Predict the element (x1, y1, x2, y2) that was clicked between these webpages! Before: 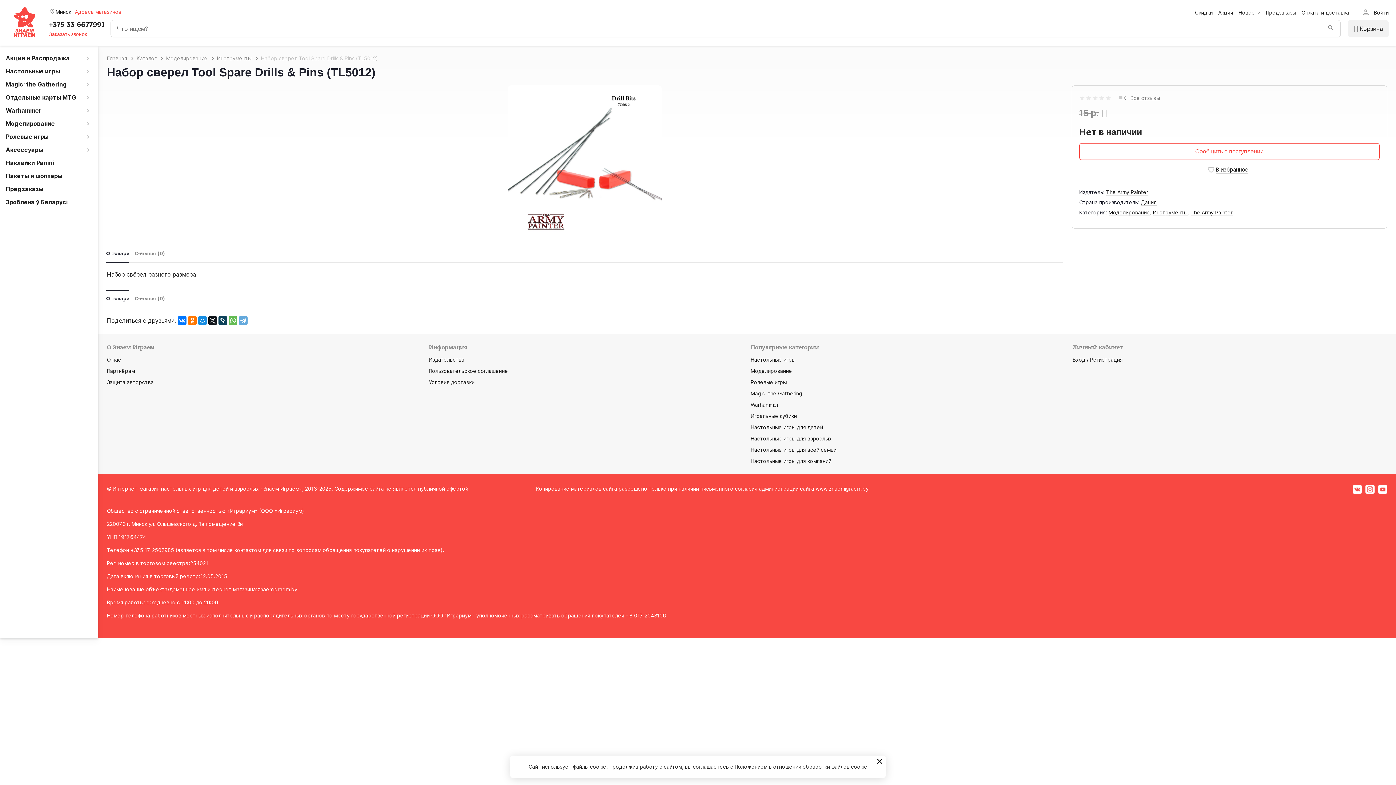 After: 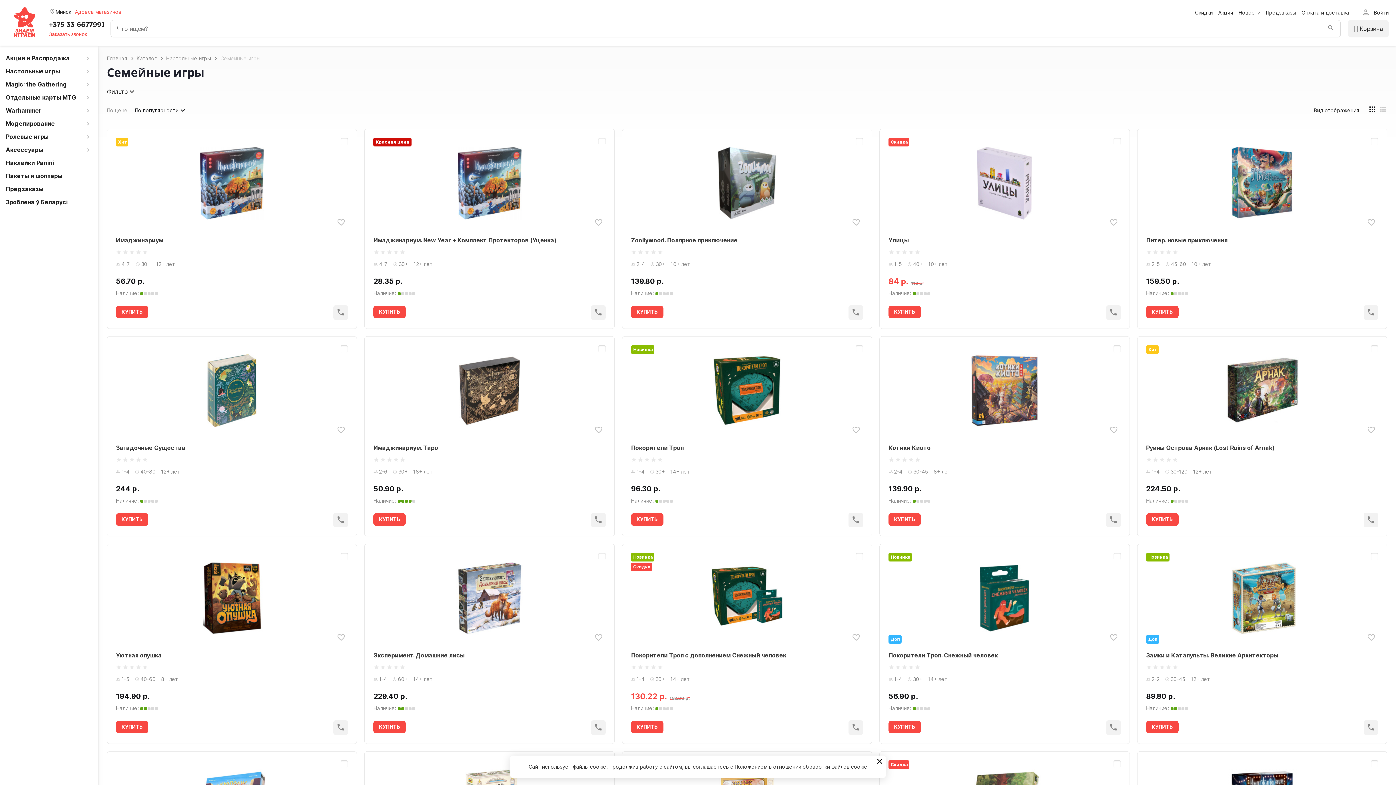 Action: bbox: (750, 446, 836, 452) label: Настольные игры для всей семьи